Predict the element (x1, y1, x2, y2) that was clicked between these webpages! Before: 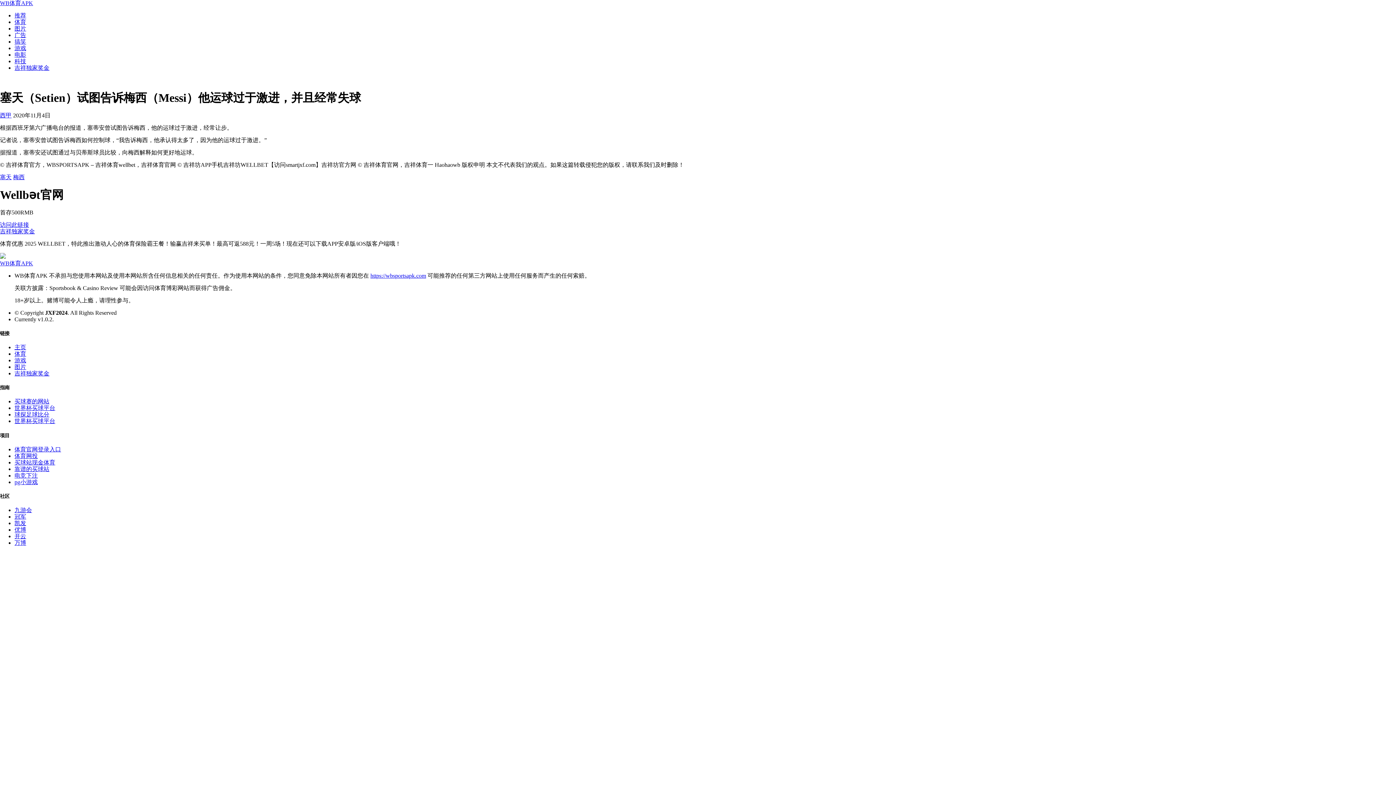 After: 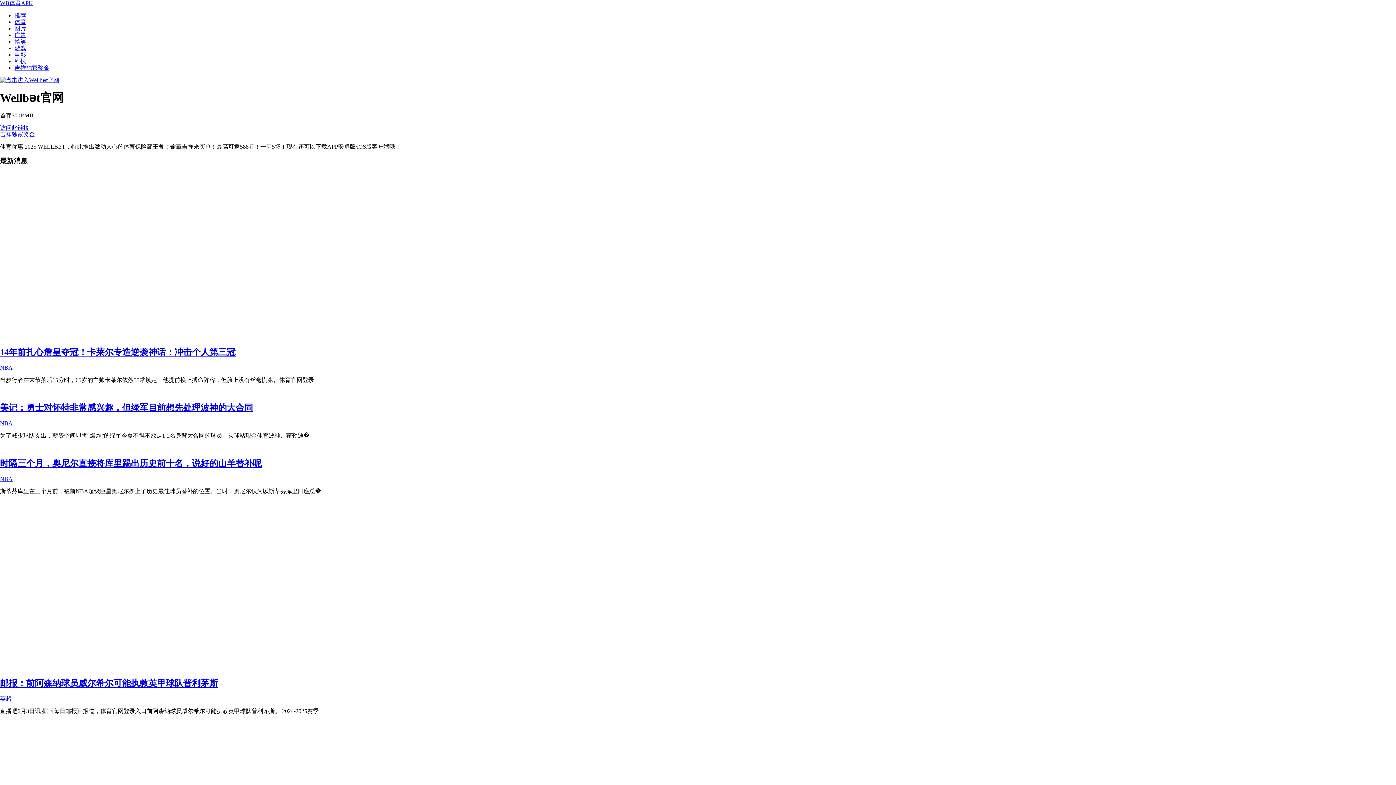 Action: label: WB体育APK bbox: (0, 0, 33, 6)